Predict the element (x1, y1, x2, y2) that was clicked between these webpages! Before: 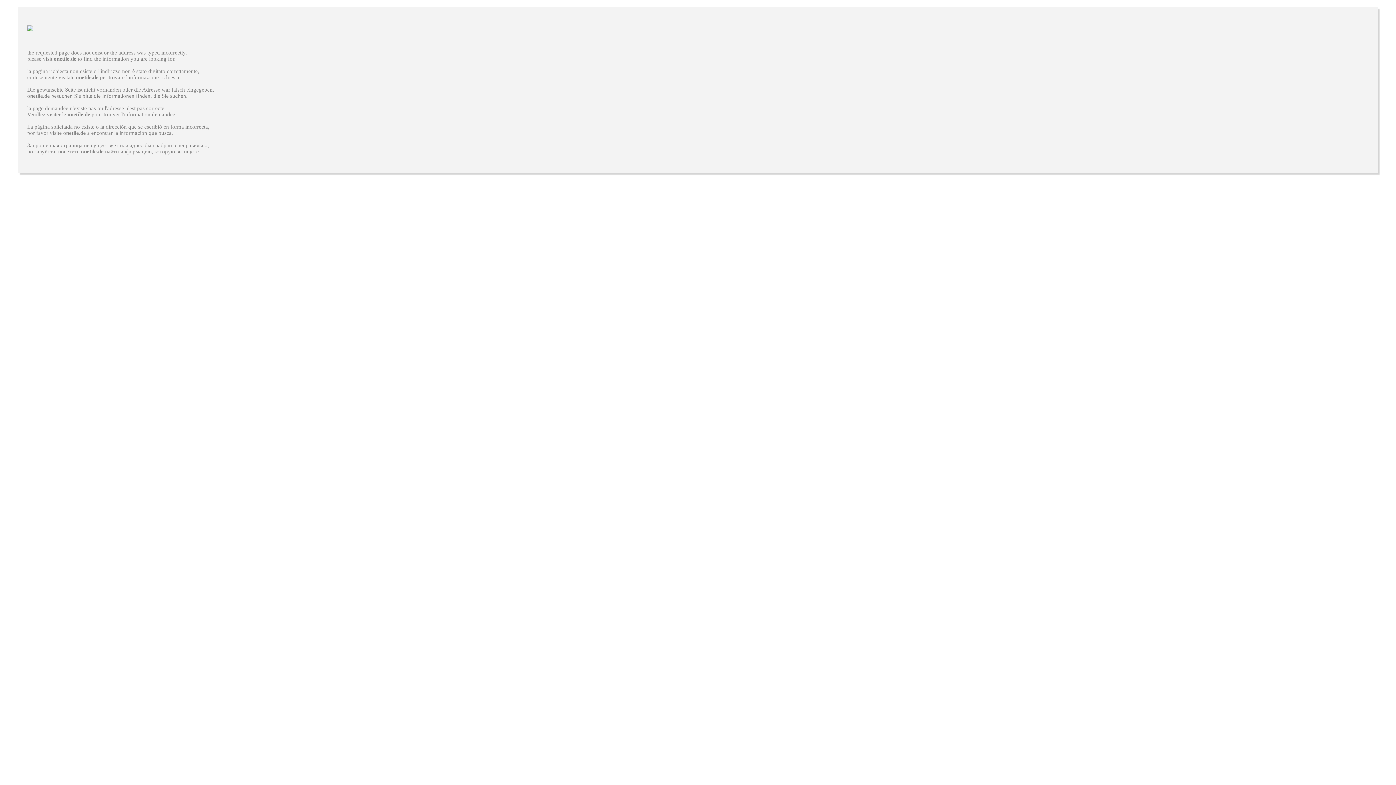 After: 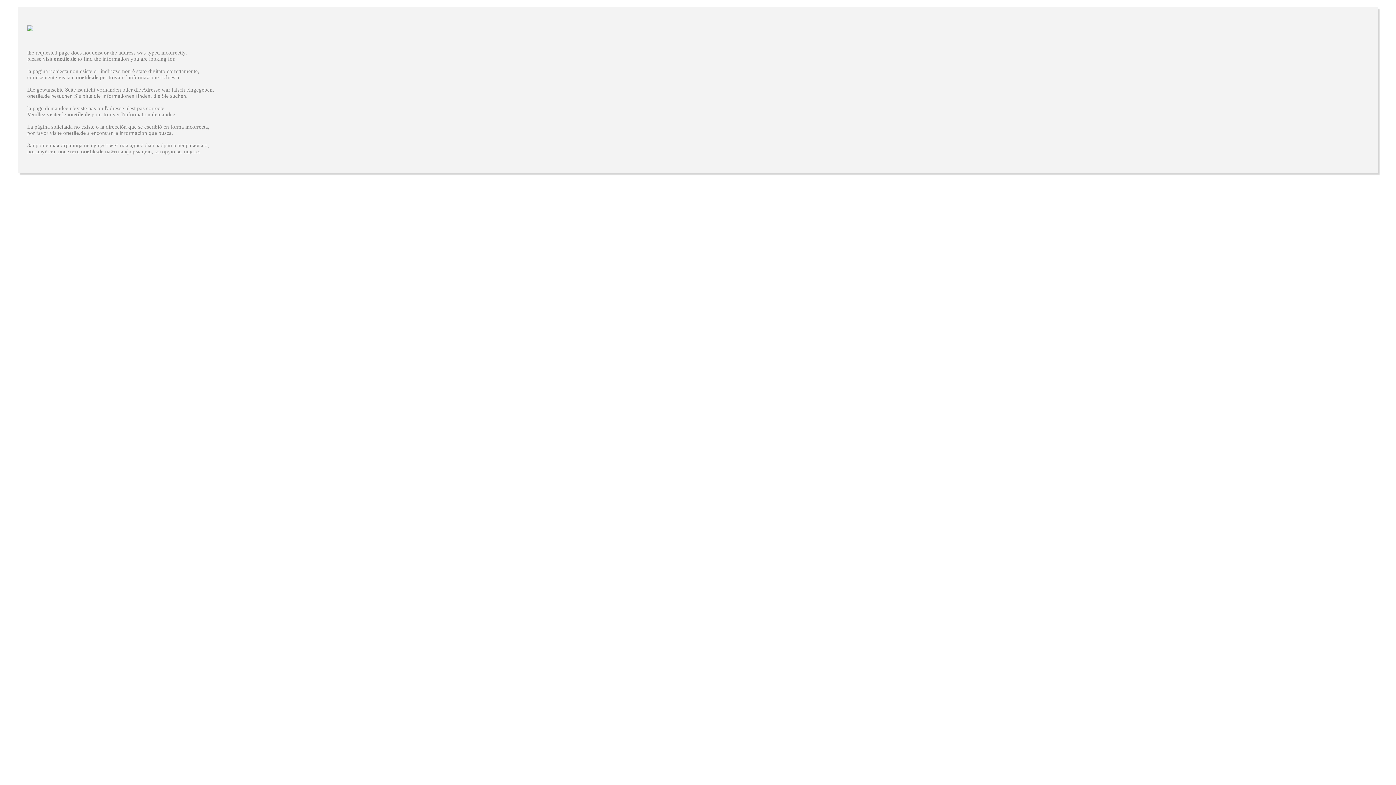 Action: bbox: (76, 74, 98, 80) label: onetile.de